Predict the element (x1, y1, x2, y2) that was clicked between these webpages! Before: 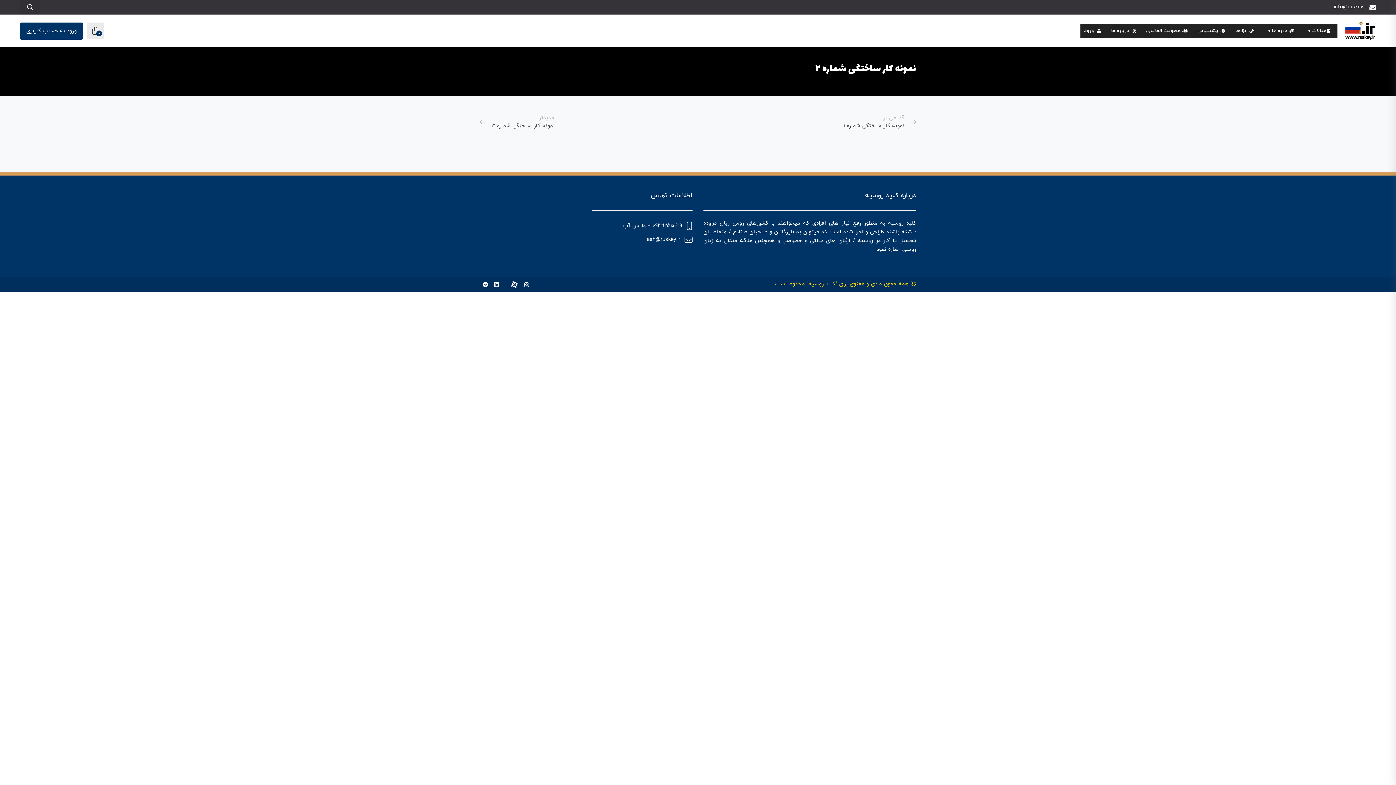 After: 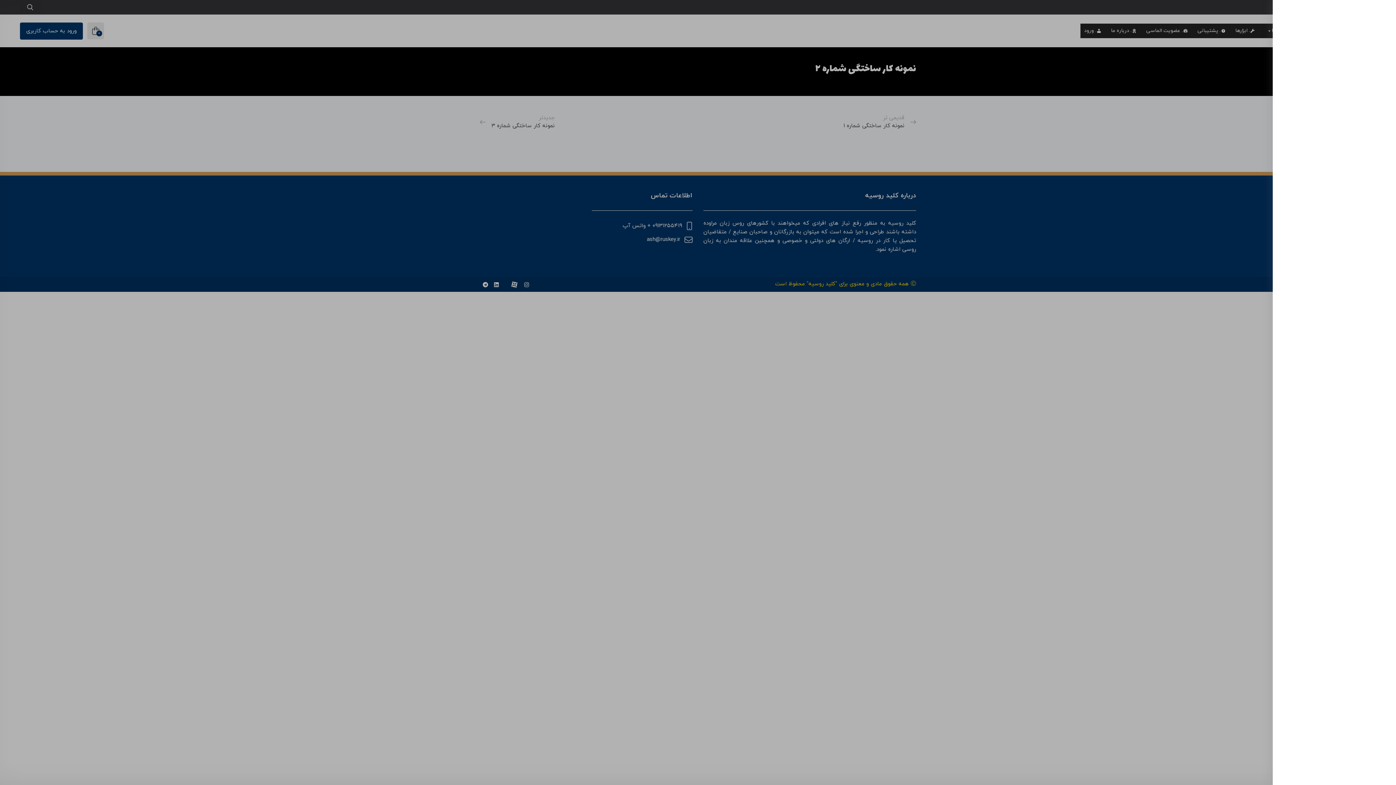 Action: bbox: (87, 22, 104, 39) label: ۰